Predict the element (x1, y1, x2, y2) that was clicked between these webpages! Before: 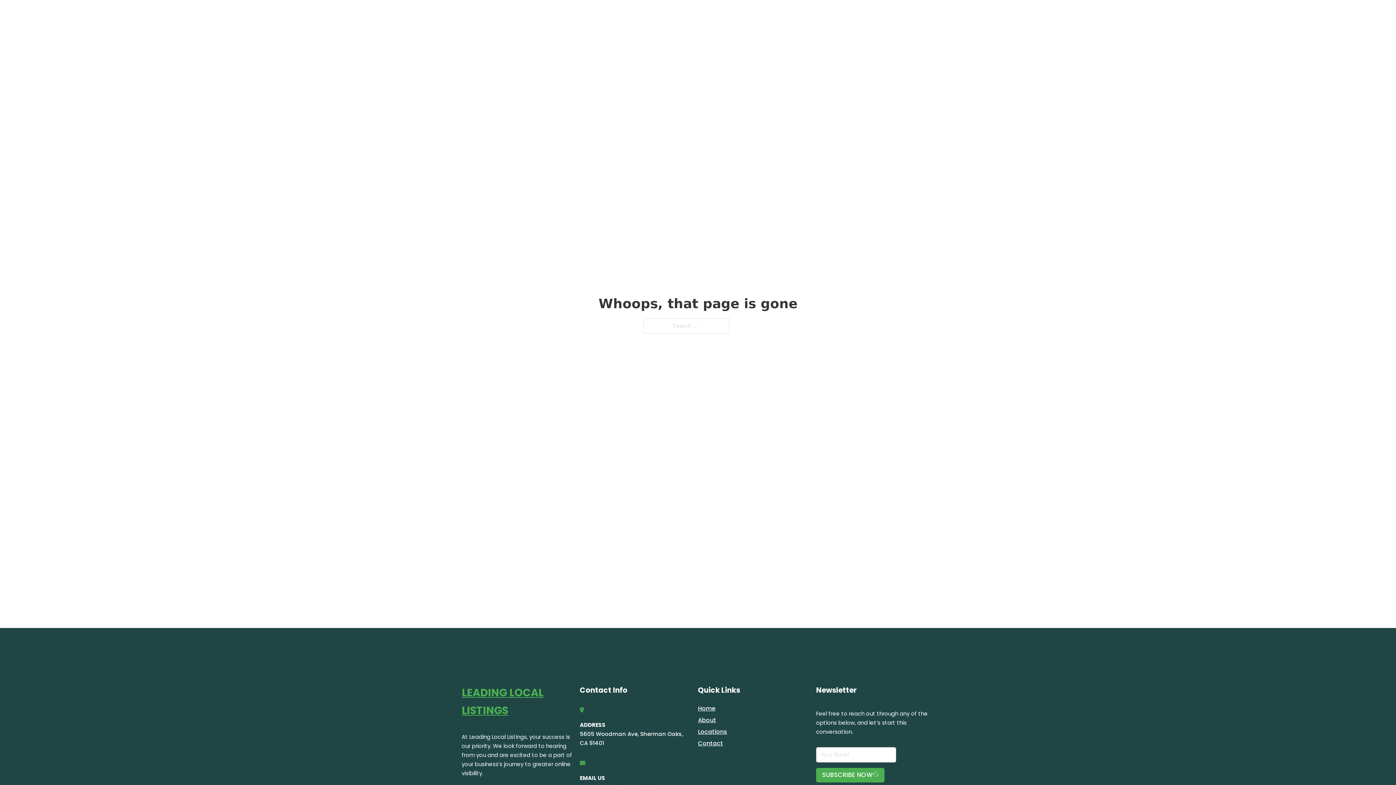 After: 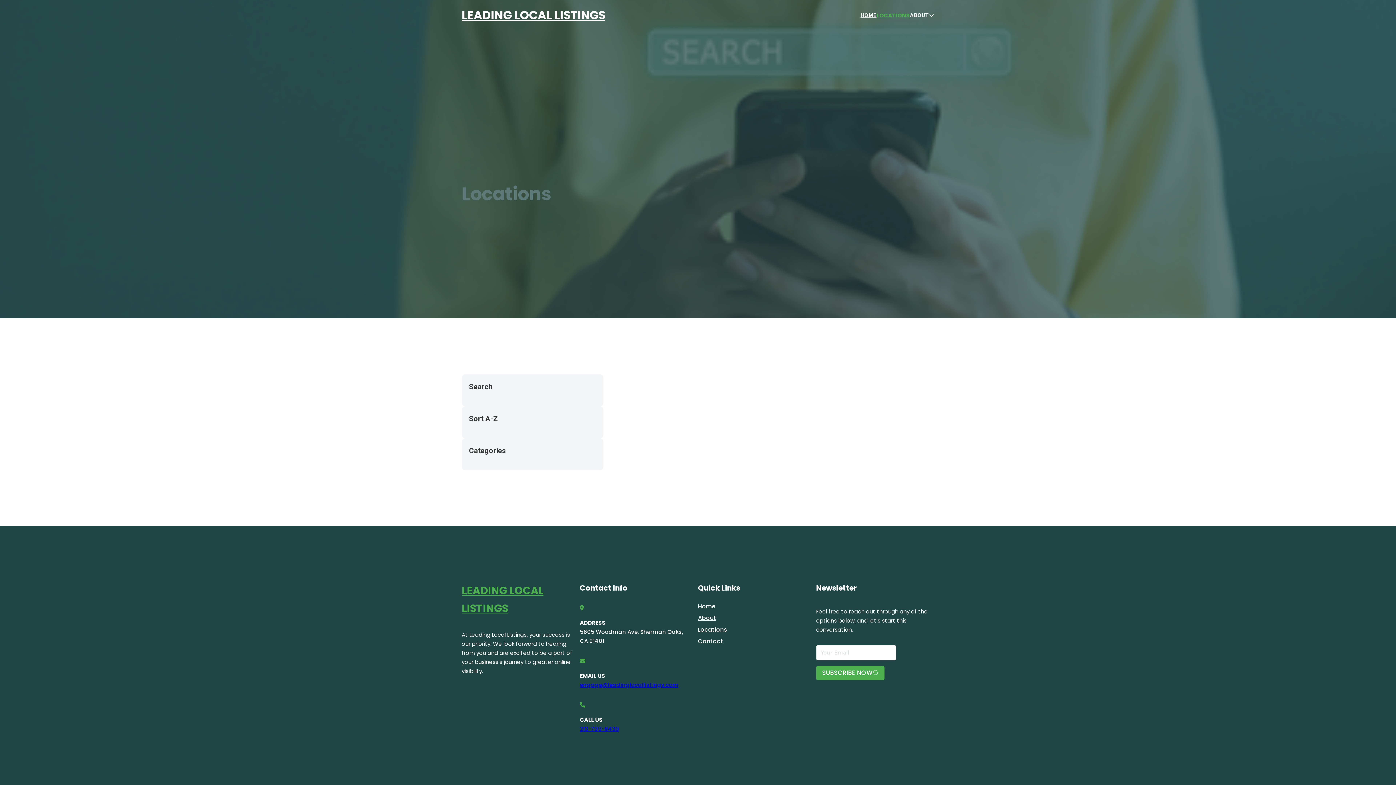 Action: label: LOCATIONS bbox: (878, 10, 910, 19)